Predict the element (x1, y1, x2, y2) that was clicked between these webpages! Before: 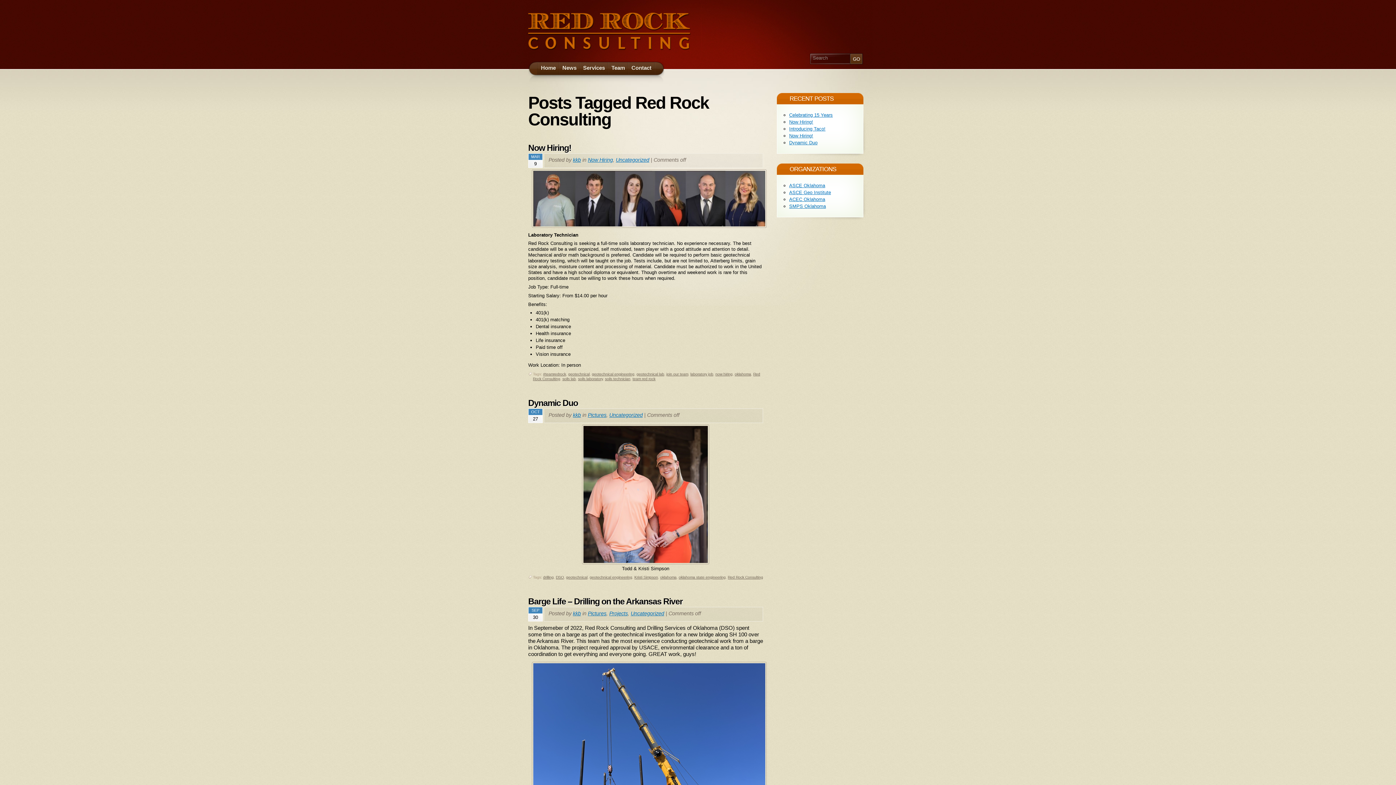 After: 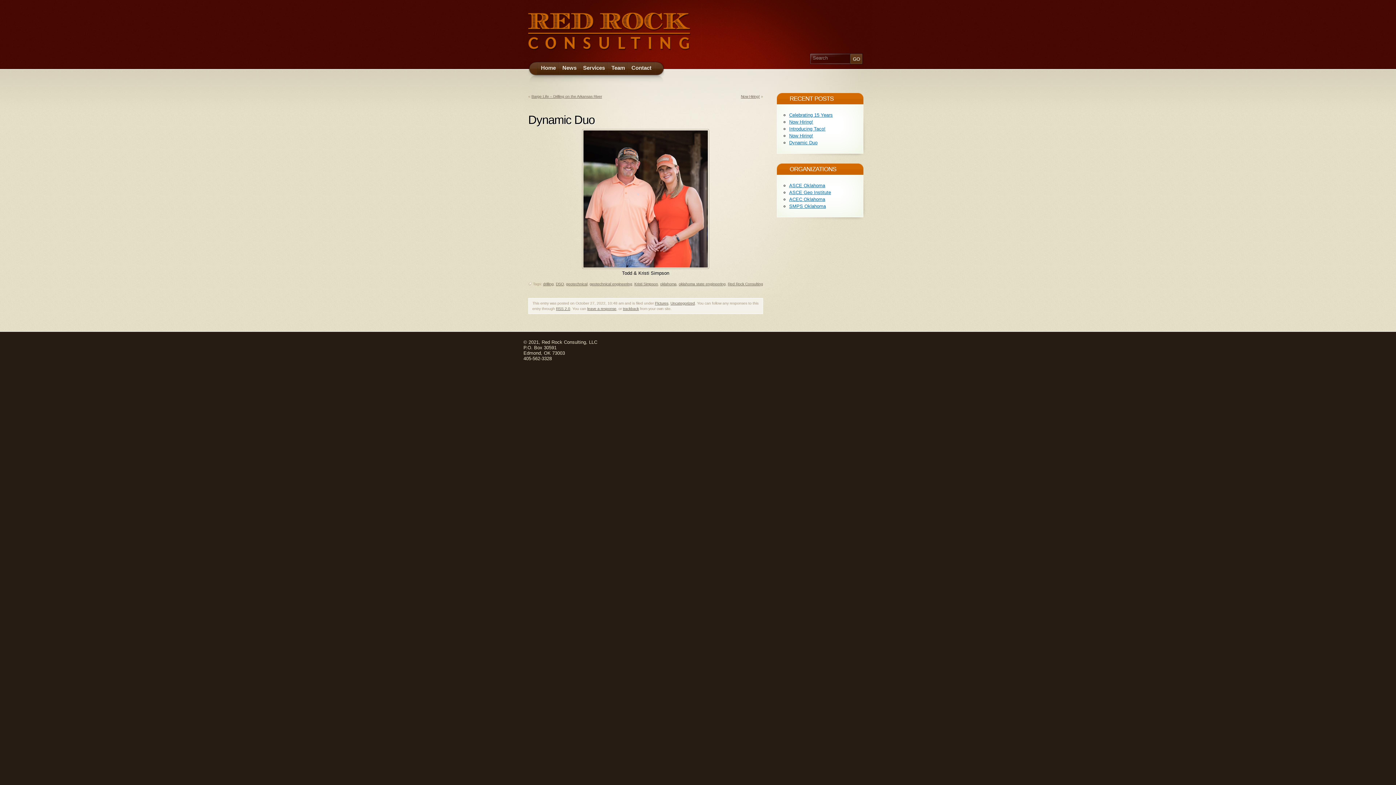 Action: label: Dynamic Duo bbox: (789, 140, 817, 145)